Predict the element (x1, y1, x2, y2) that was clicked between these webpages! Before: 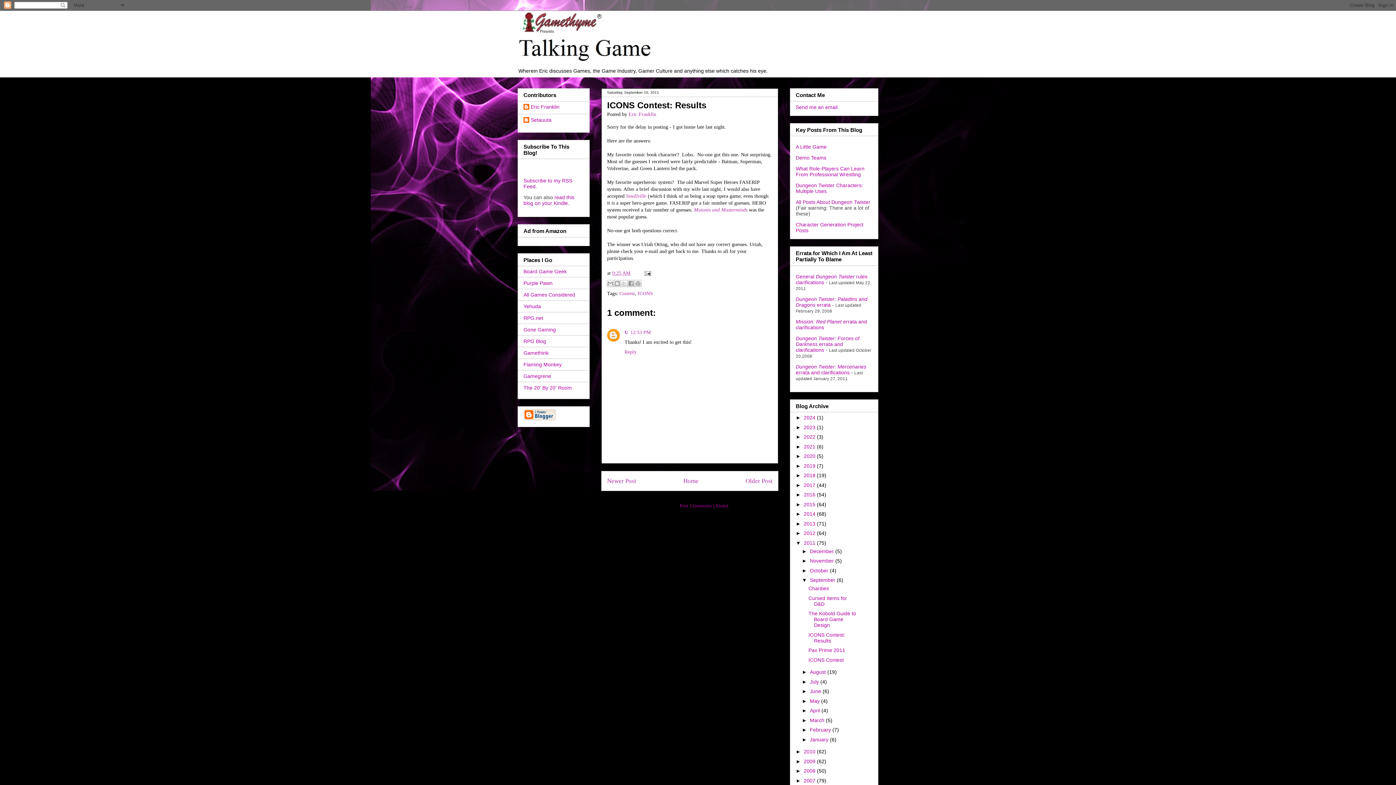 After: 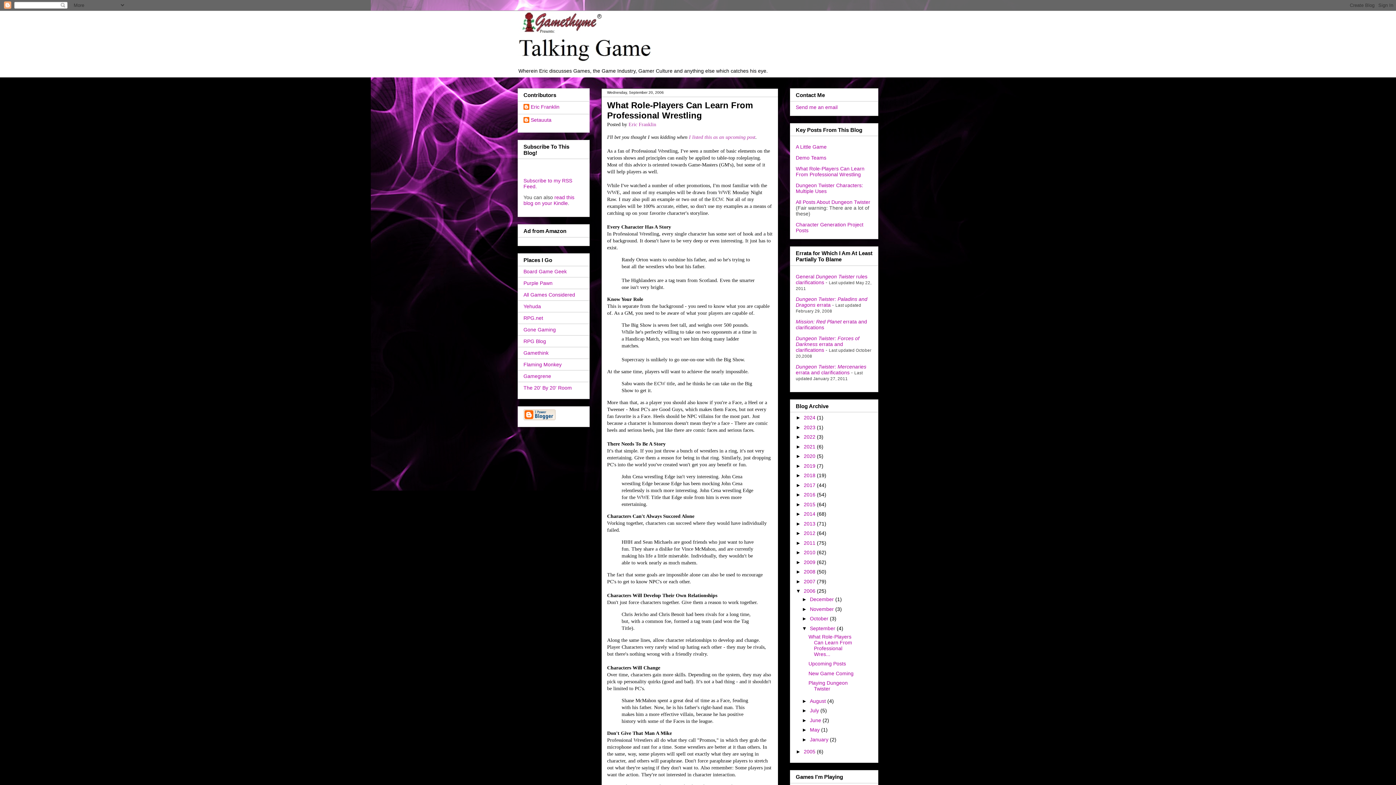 Action: bbox: (796, 165, 864, 177) label: What Role-Players Can Learn From Professional Wrestling